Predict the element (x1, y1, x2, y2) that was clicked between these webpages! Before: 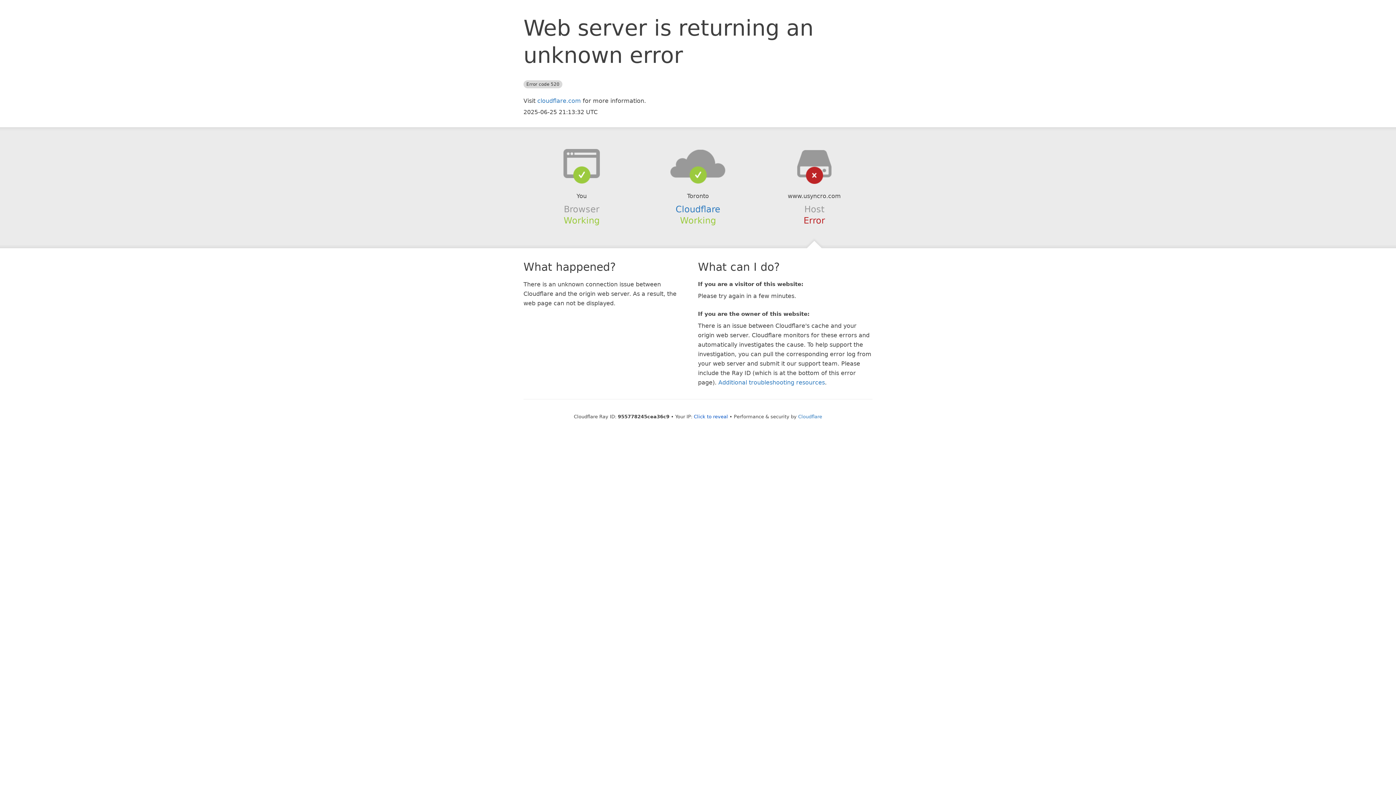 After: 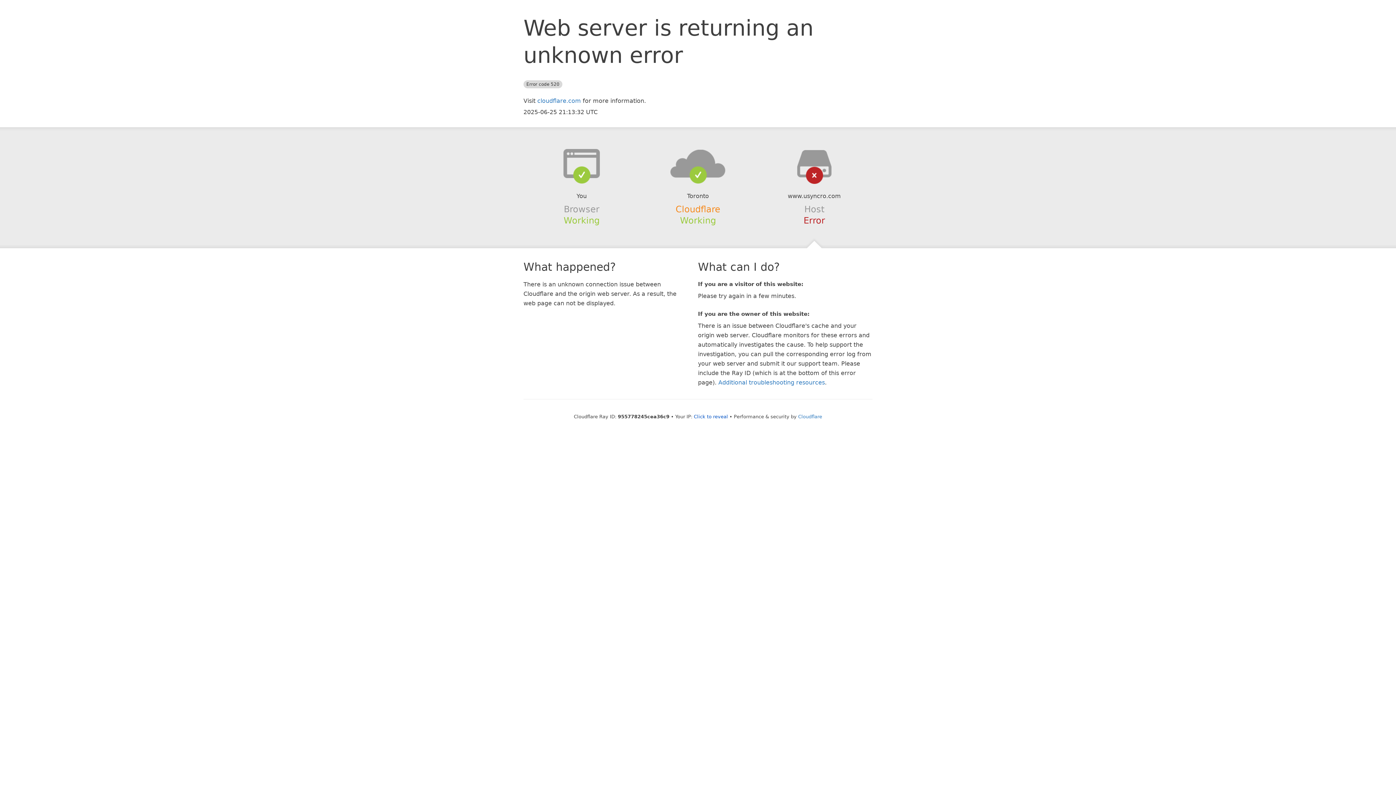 Action: label: Cloudflare bbox: (675, 204, 720, 214)